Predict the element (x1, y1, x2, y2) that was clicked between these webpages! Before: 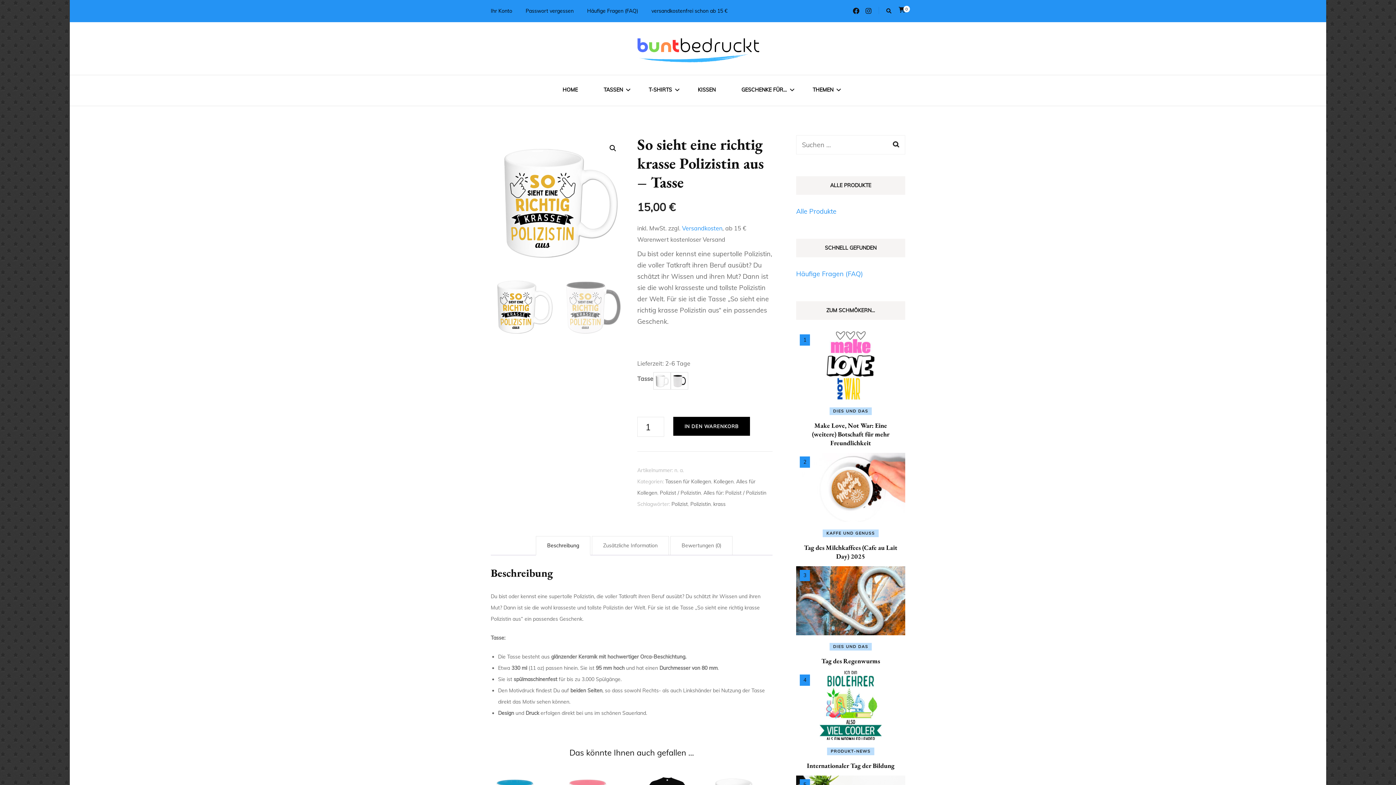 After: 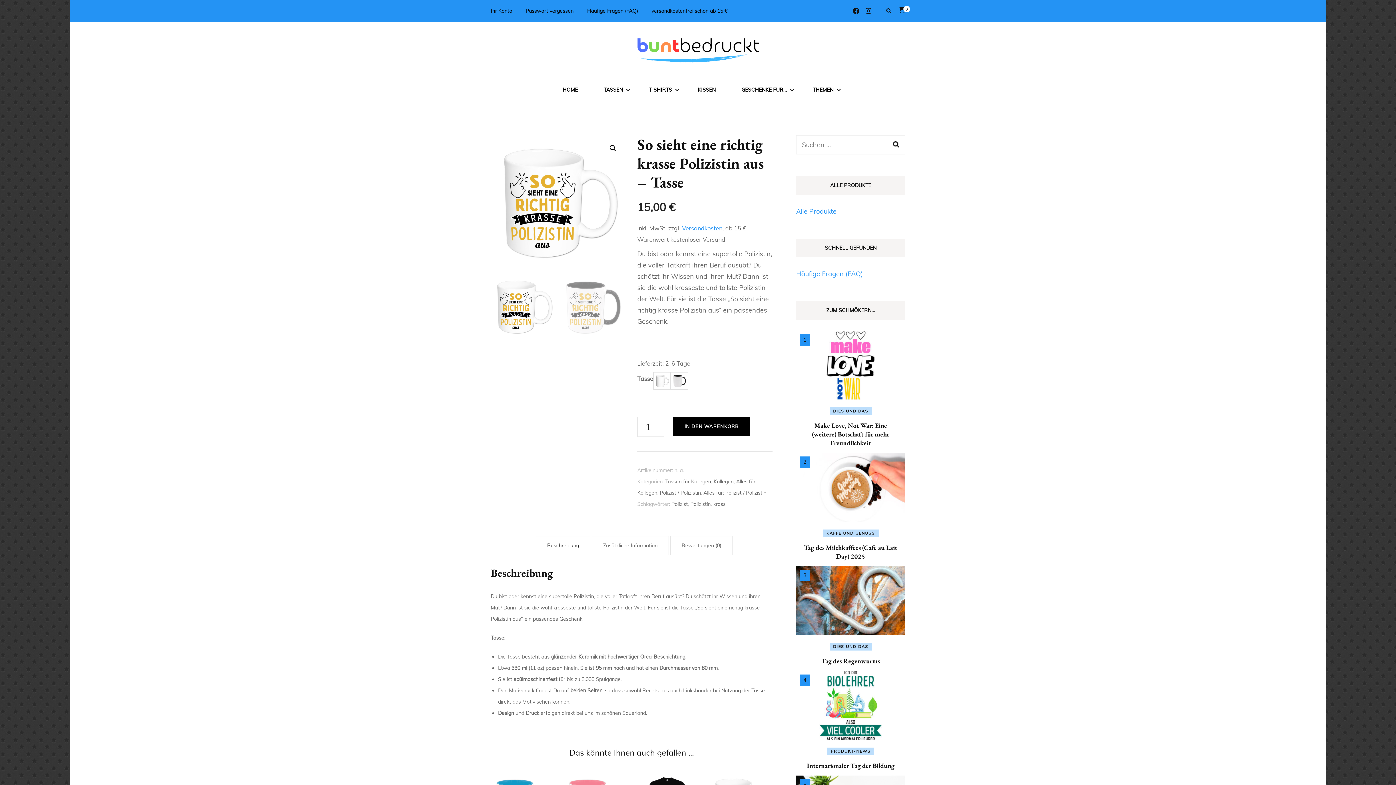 Action: label: Versandkosten bbox: (682, 224, 722, 232)